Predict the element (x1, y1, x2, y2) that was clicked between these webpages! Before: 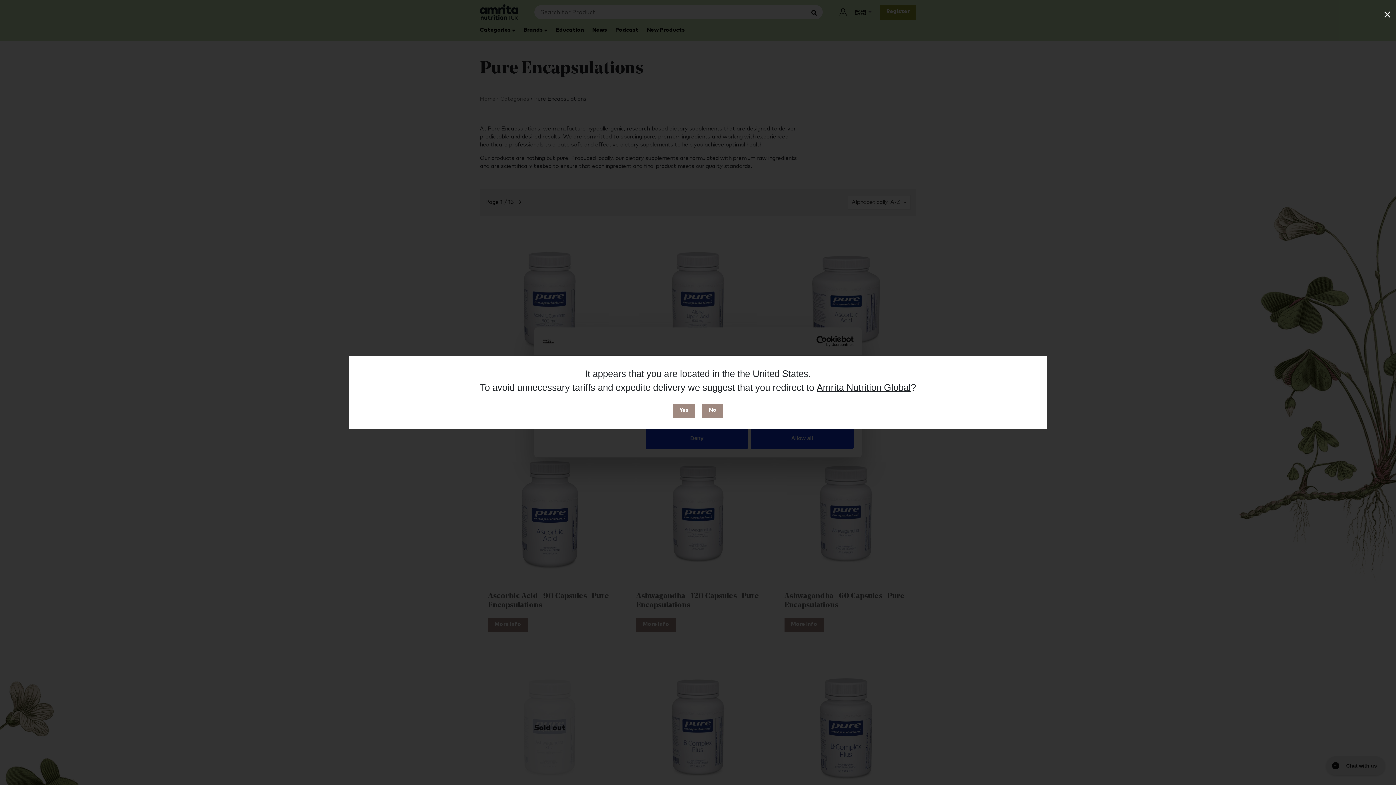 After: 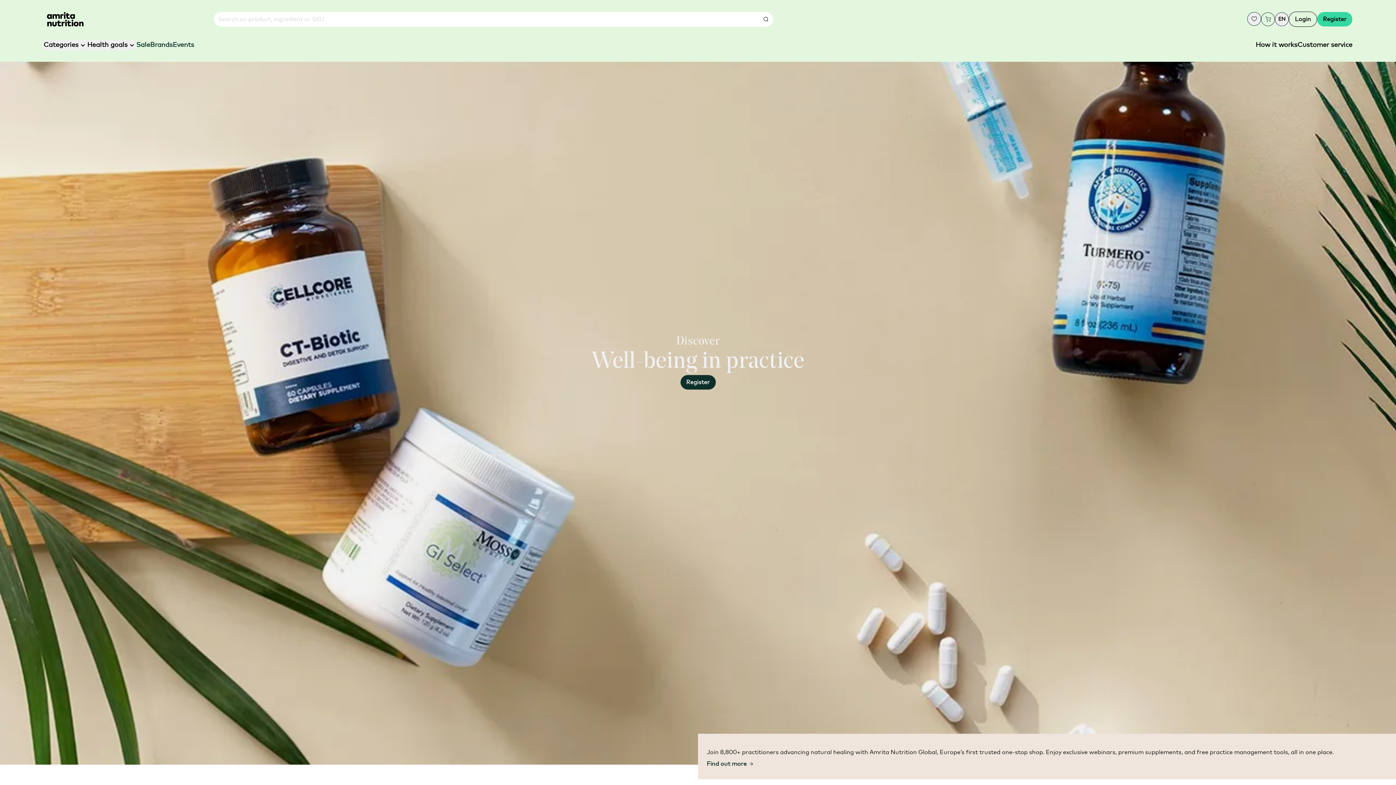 Action: bbox: (816, 382, 911, 392) label: Amrita Nutrition Global